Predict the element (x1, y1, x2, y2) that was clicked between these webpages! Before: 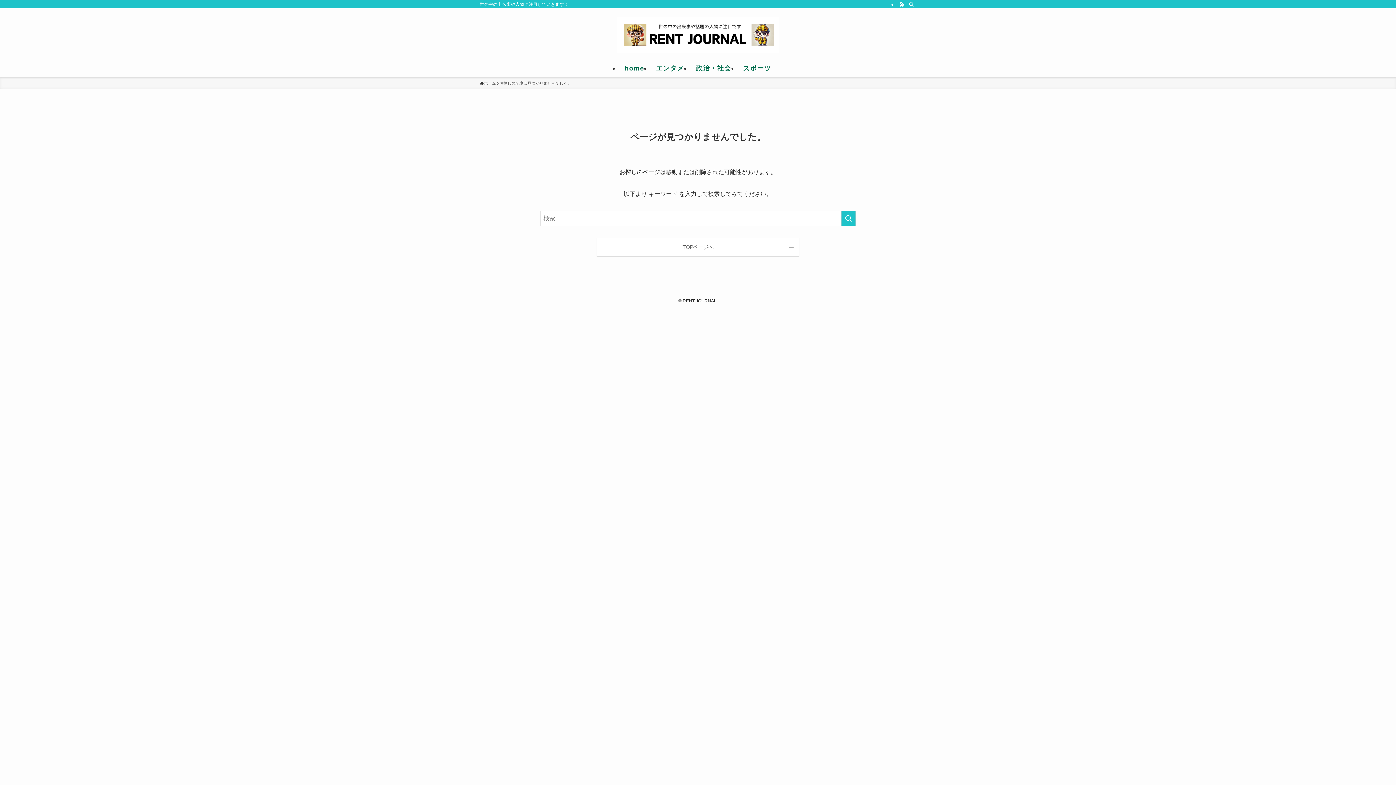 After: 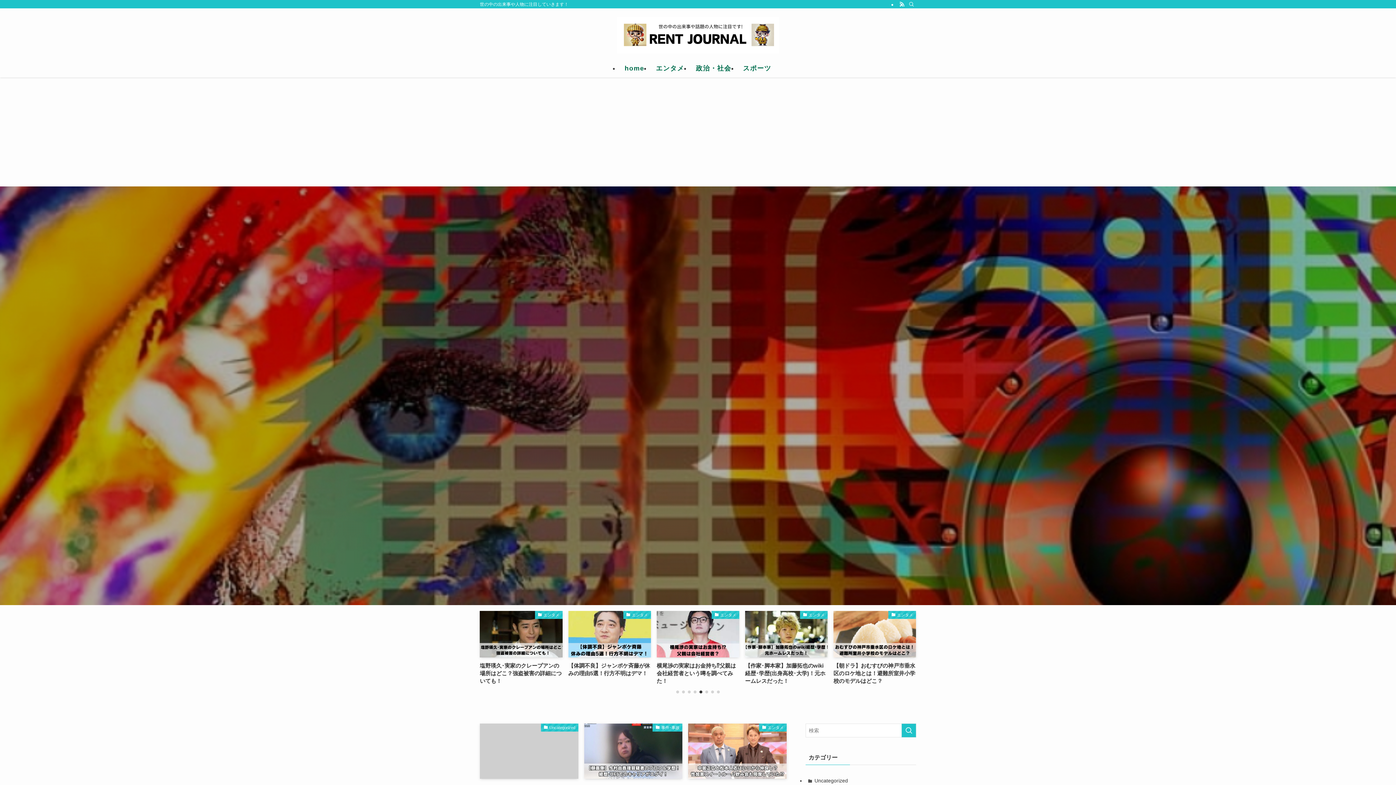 Action: bbox: (619, 59, 650, 77) label: home